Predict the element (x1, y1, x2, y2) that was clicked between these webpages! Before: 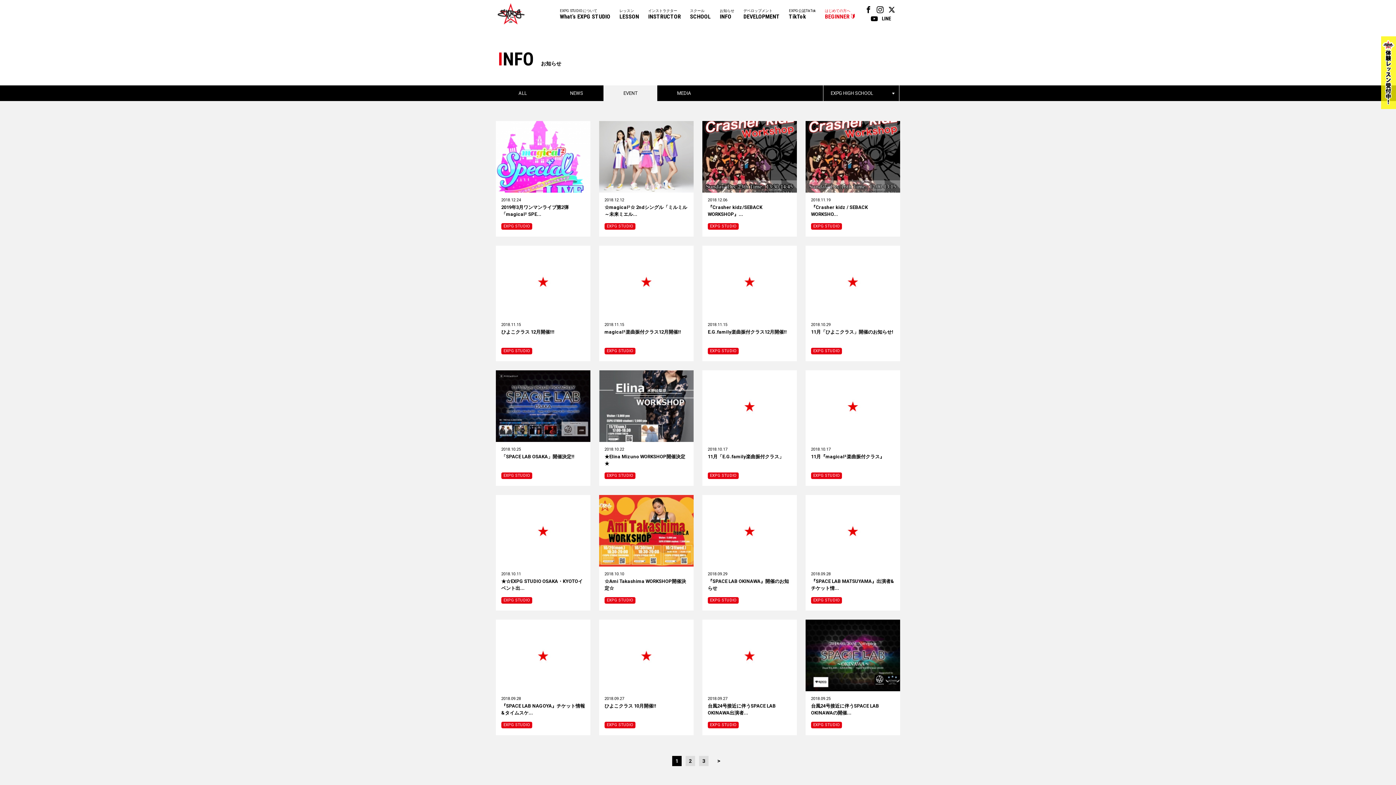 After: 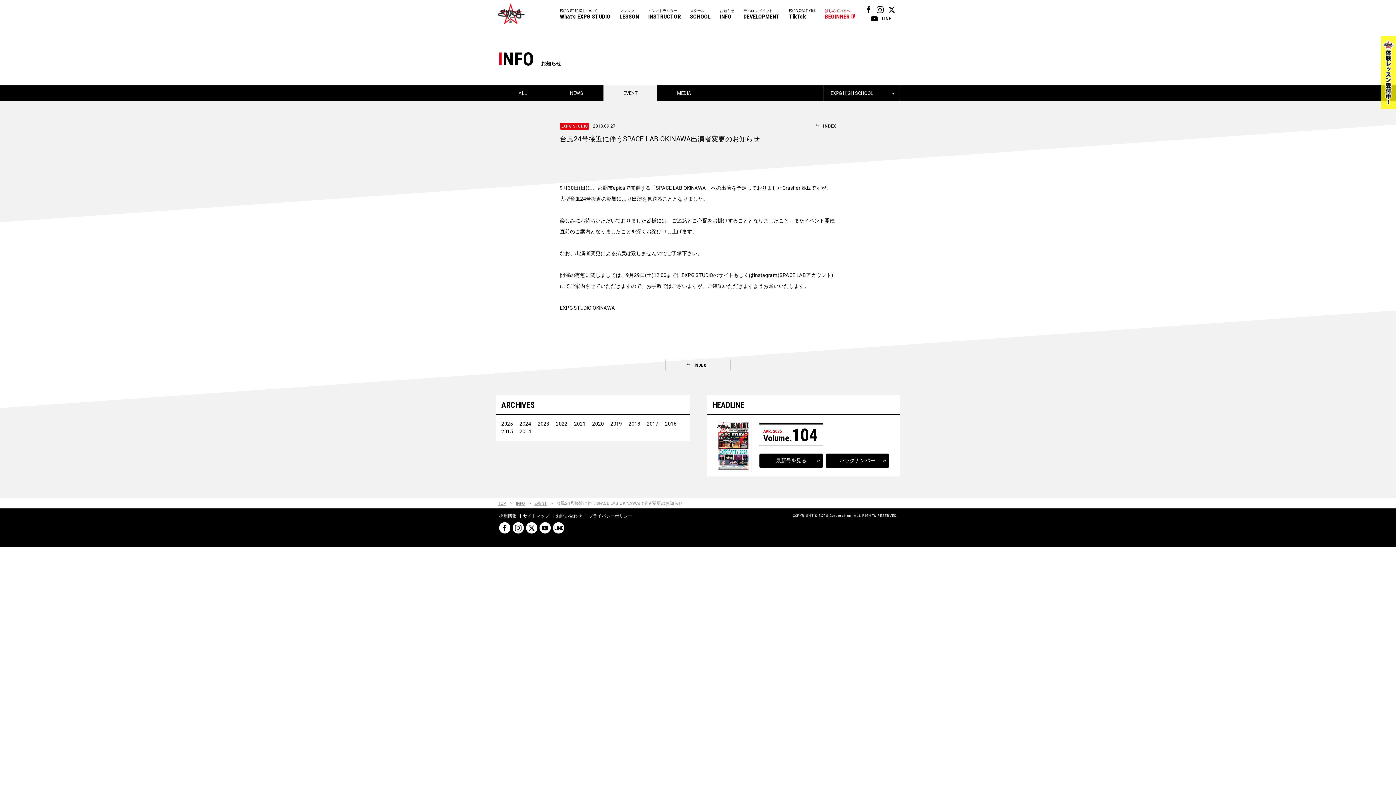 Action: label: 2018.09.27
台風24号接近に伴うSPACE LAB OKINAWA出演者...
EXPG STUDIO bbox: (702, 620, 797, 735)